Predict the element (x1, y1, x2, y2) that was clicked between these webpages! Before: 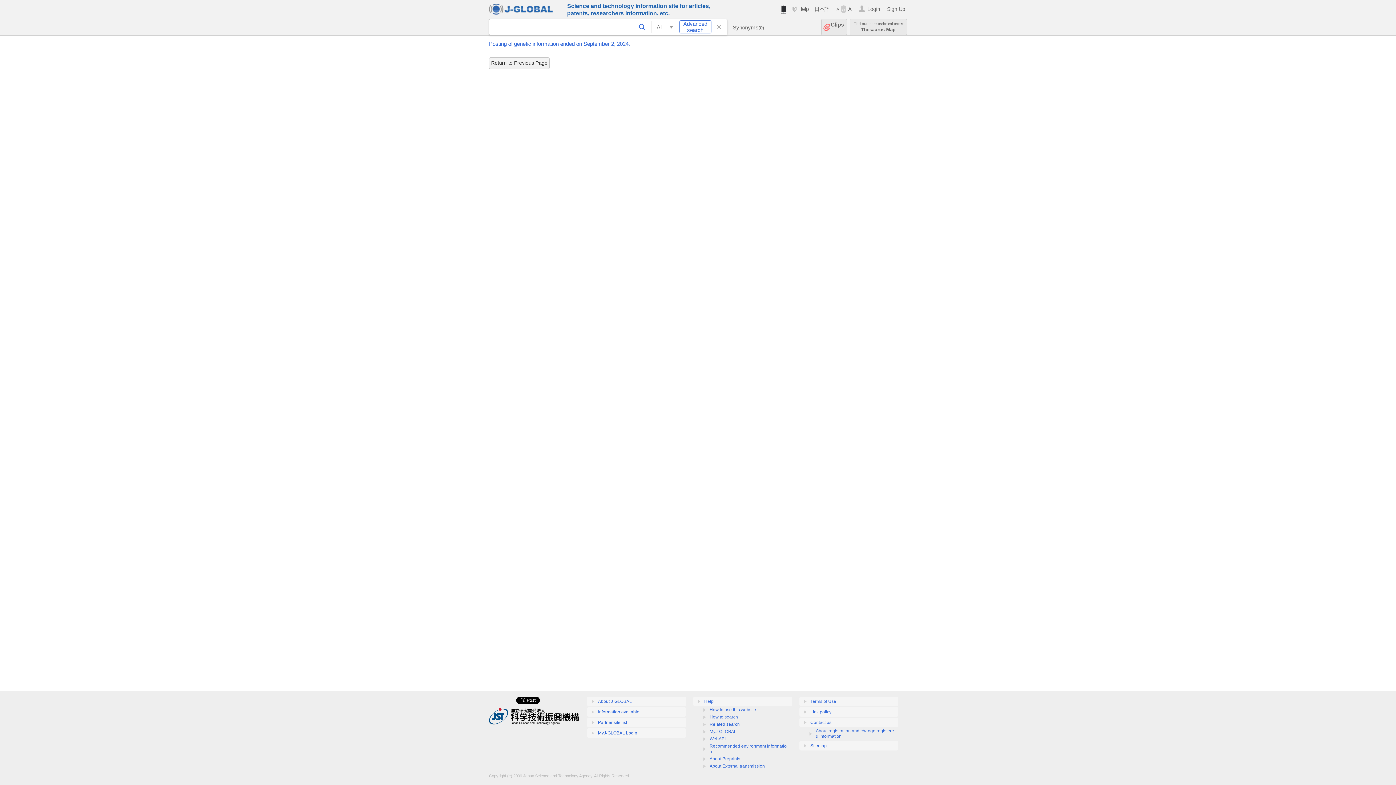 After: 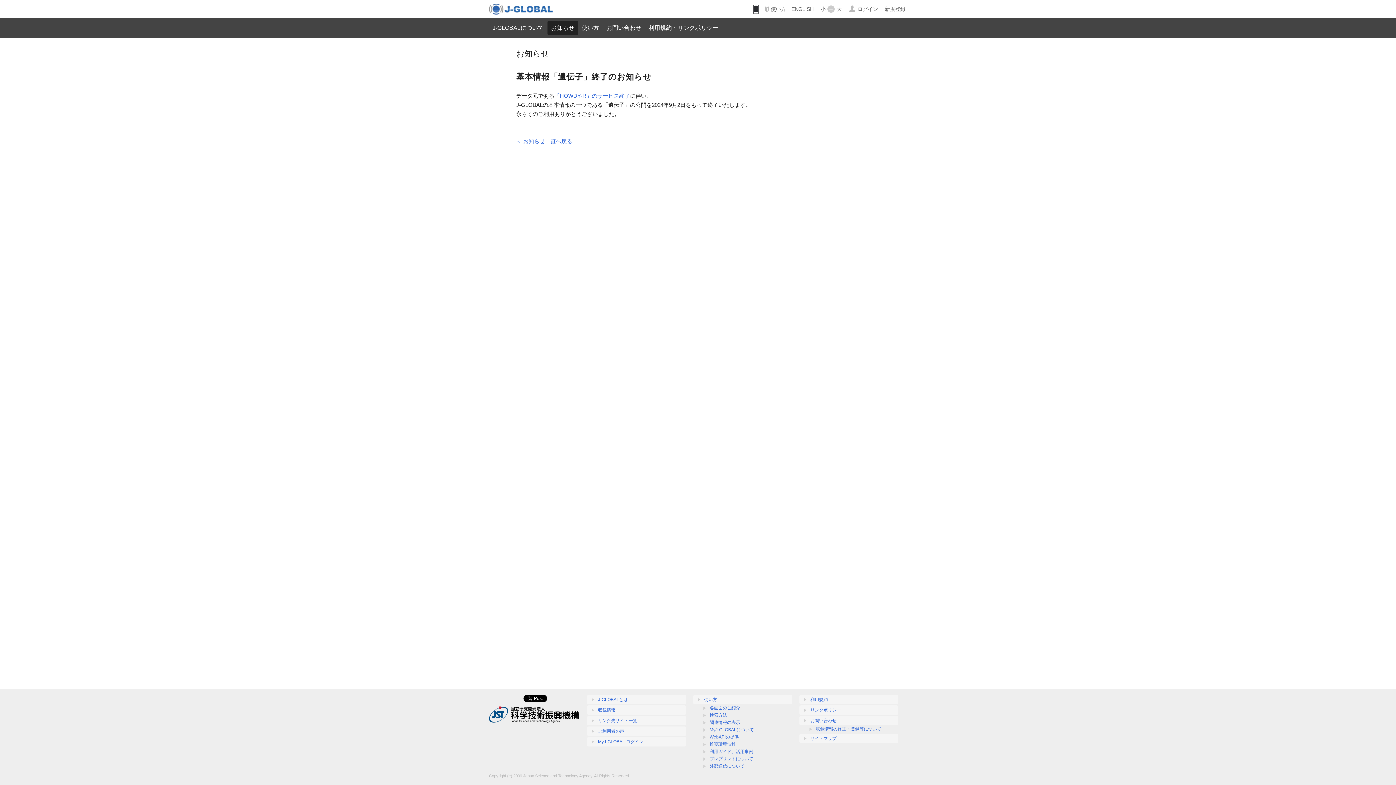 Action: label: Posting of genetic information ended on September 2, 2024. bbox: (489, 40, 630, 46)